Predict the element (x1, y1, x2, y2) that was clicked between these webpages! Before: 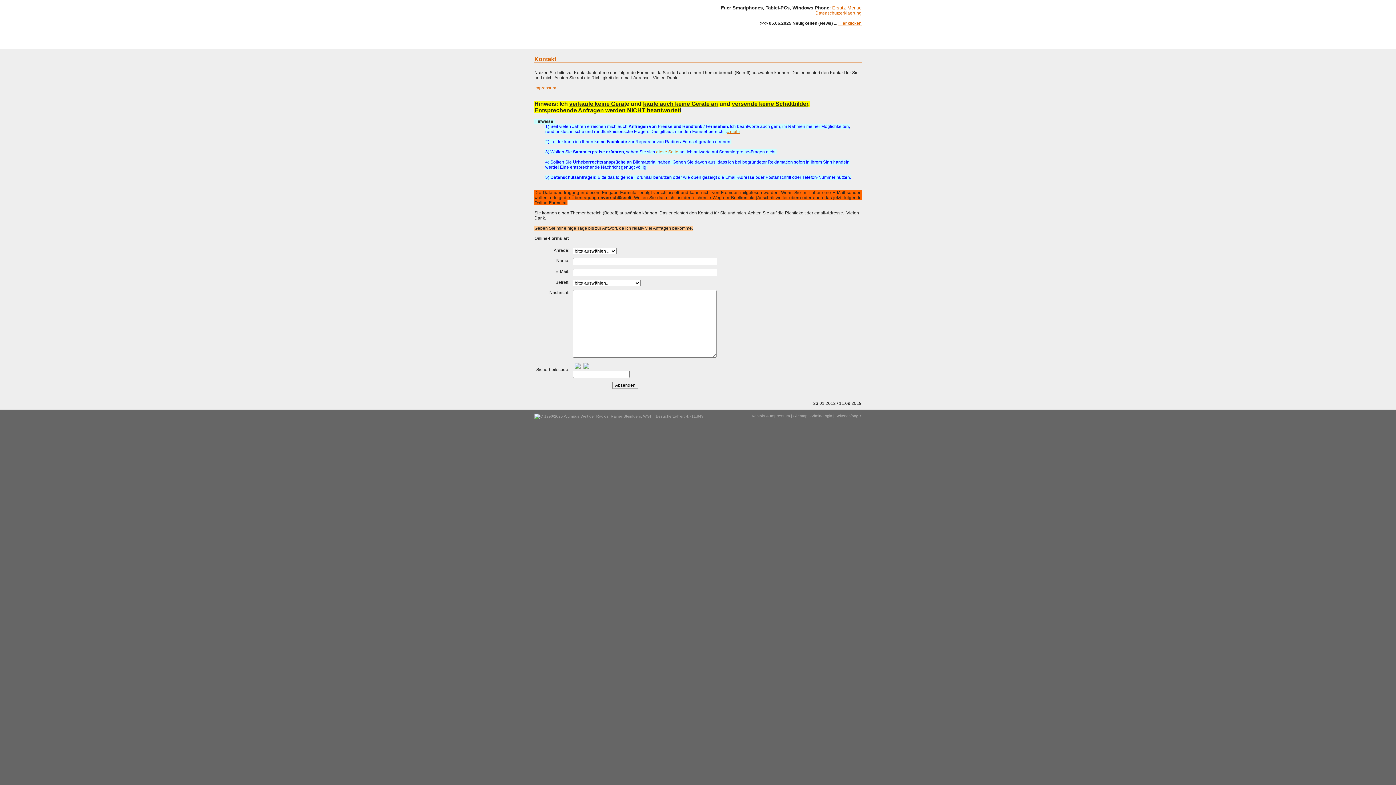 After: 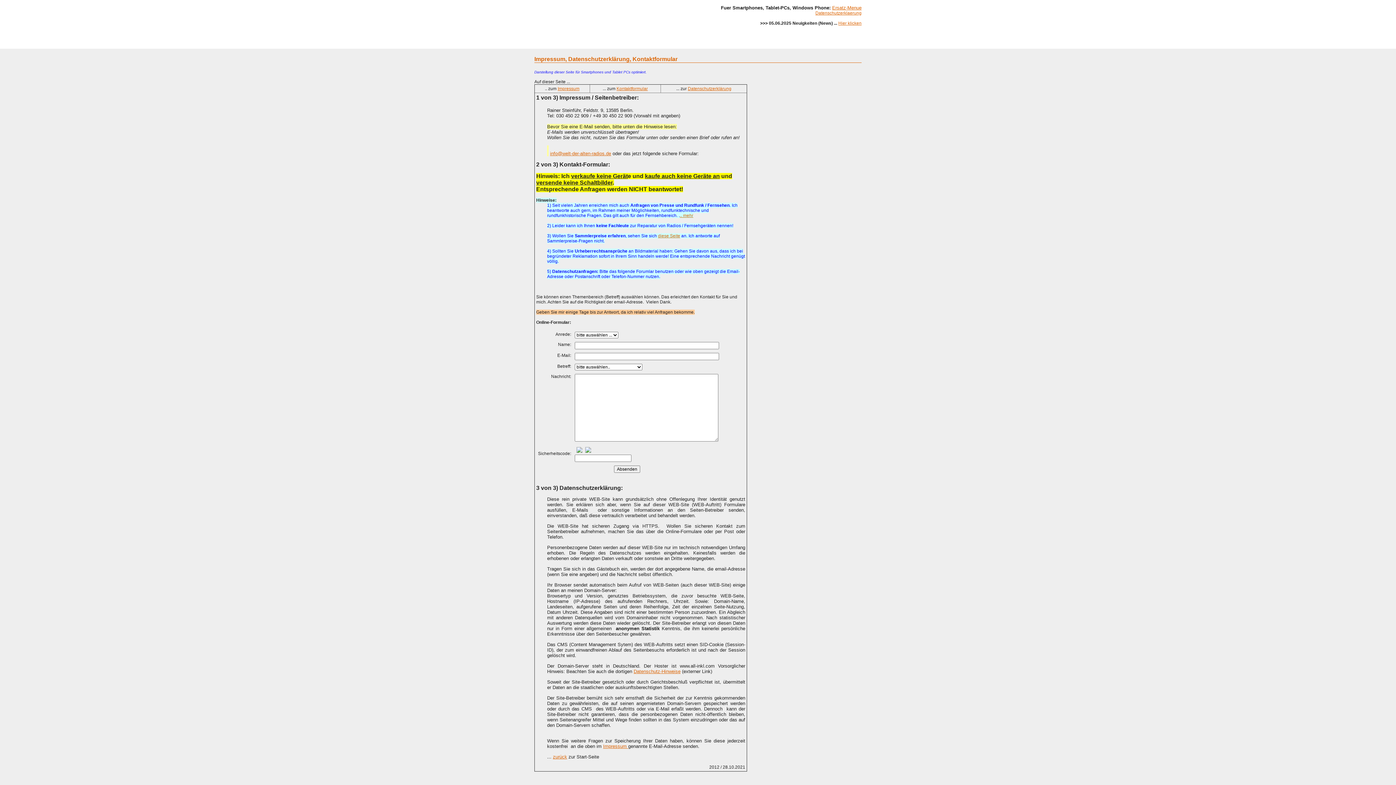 Action: bbox: (534, 85, 556, 90) label: Impressum